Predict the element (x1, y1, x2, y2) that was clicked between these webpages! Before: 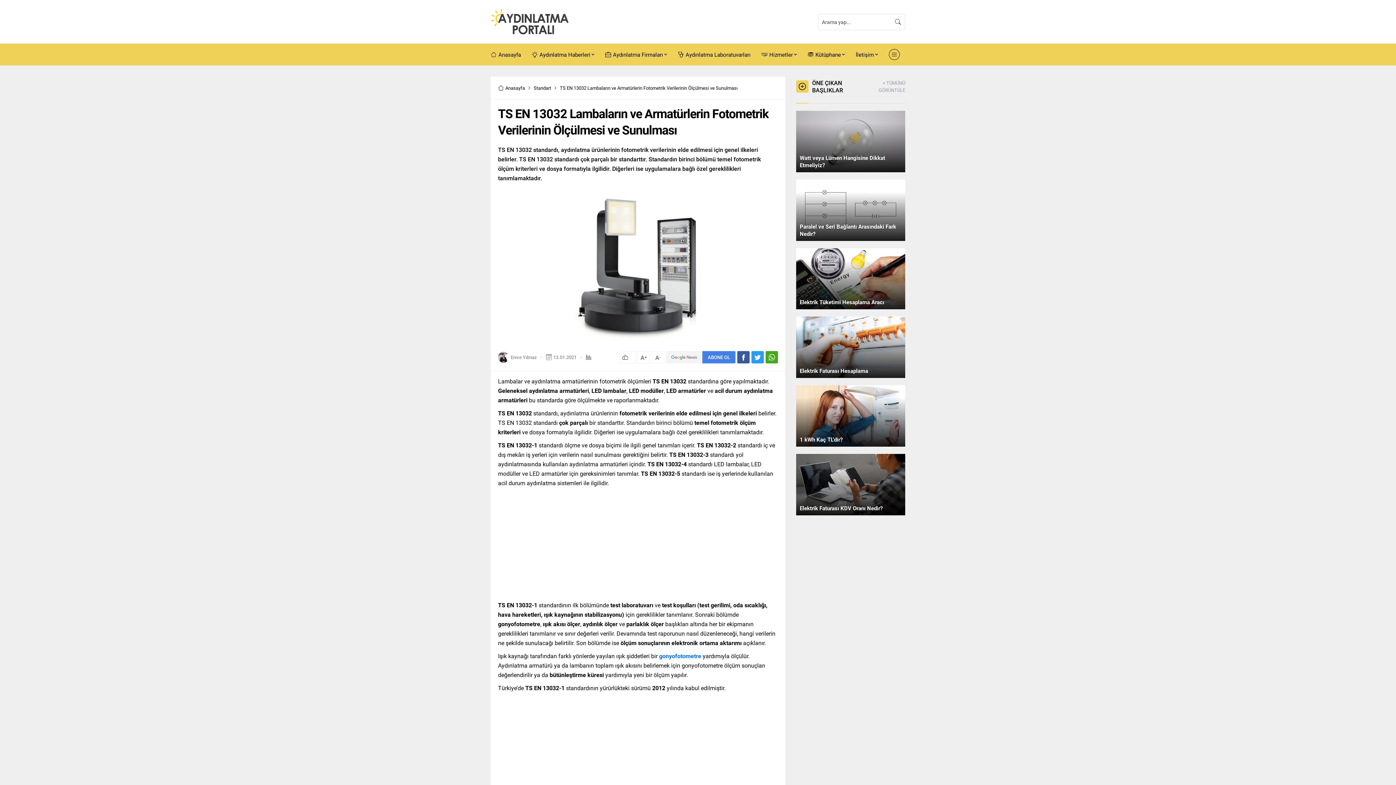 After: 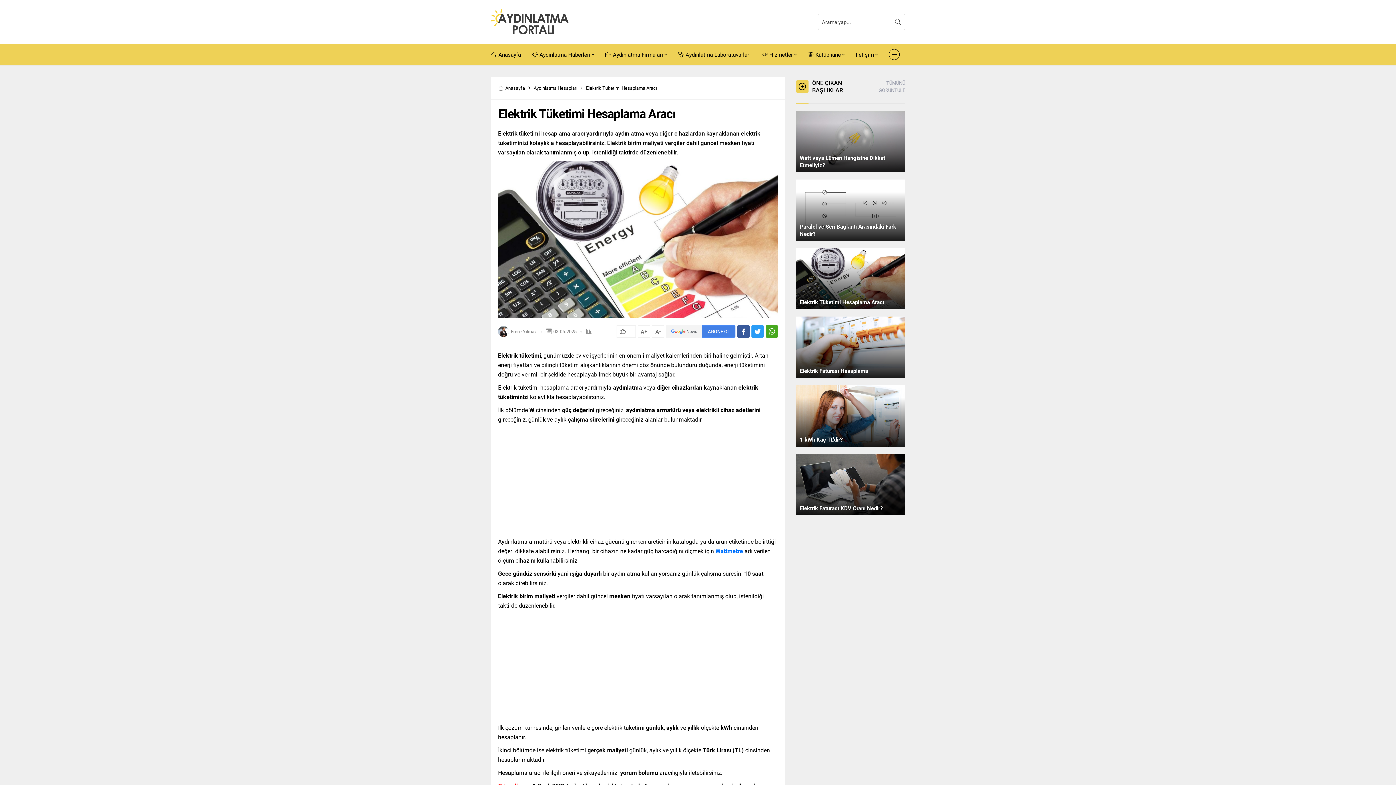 Action: bbox: (796, 248, 905, 309)